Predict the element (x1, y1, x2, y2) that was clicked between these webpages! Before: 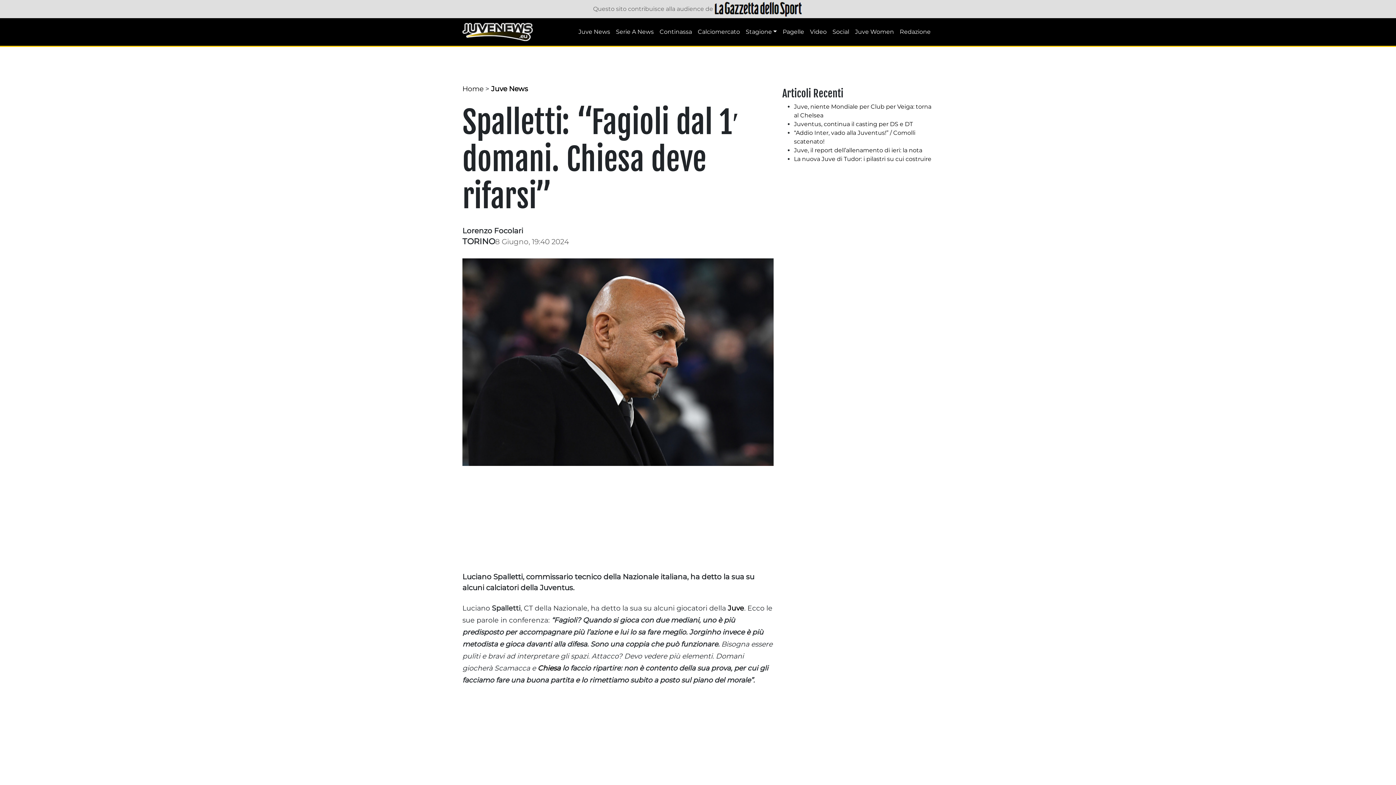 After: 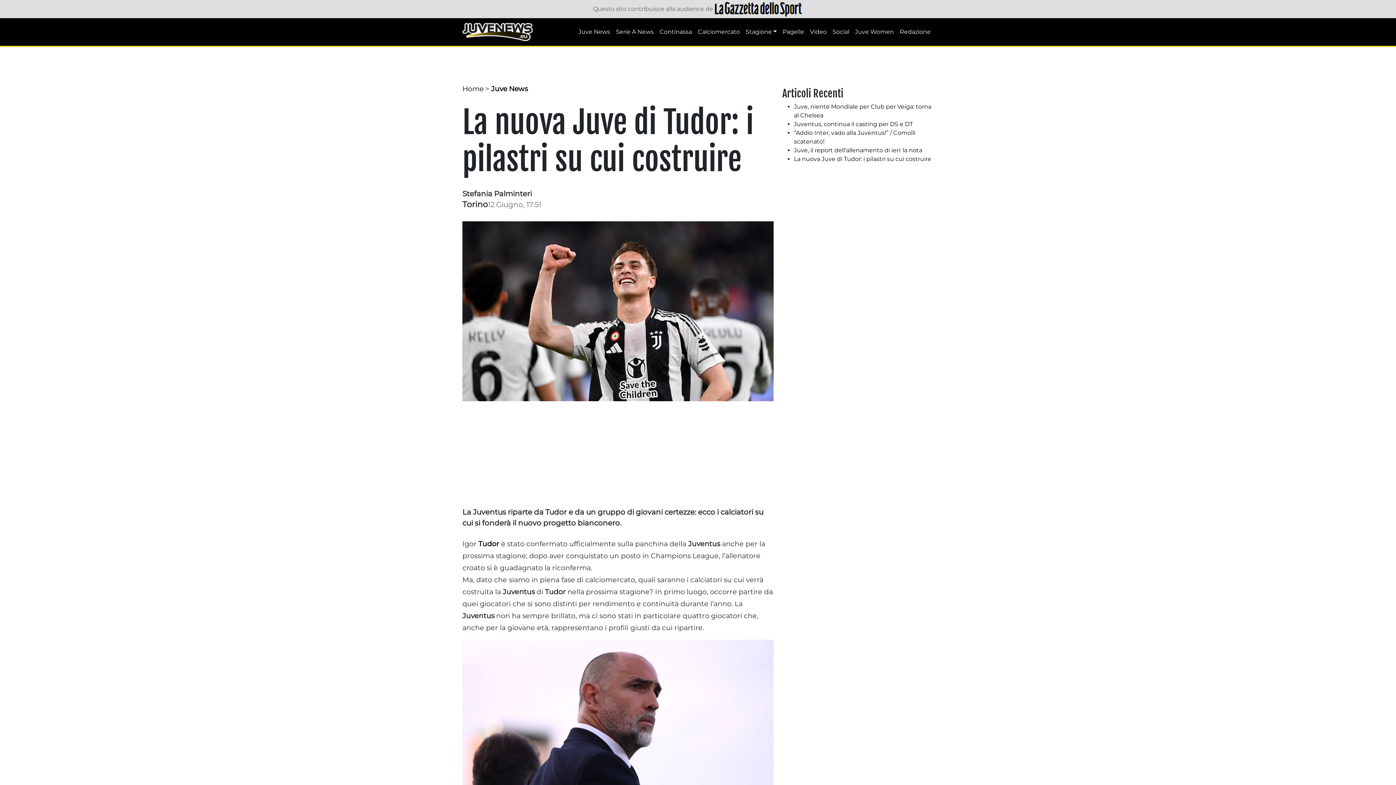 Action: label: La nuova Juve di Tudor: i pilastri su cui costruire bbox: (794, 155, 931, 162)